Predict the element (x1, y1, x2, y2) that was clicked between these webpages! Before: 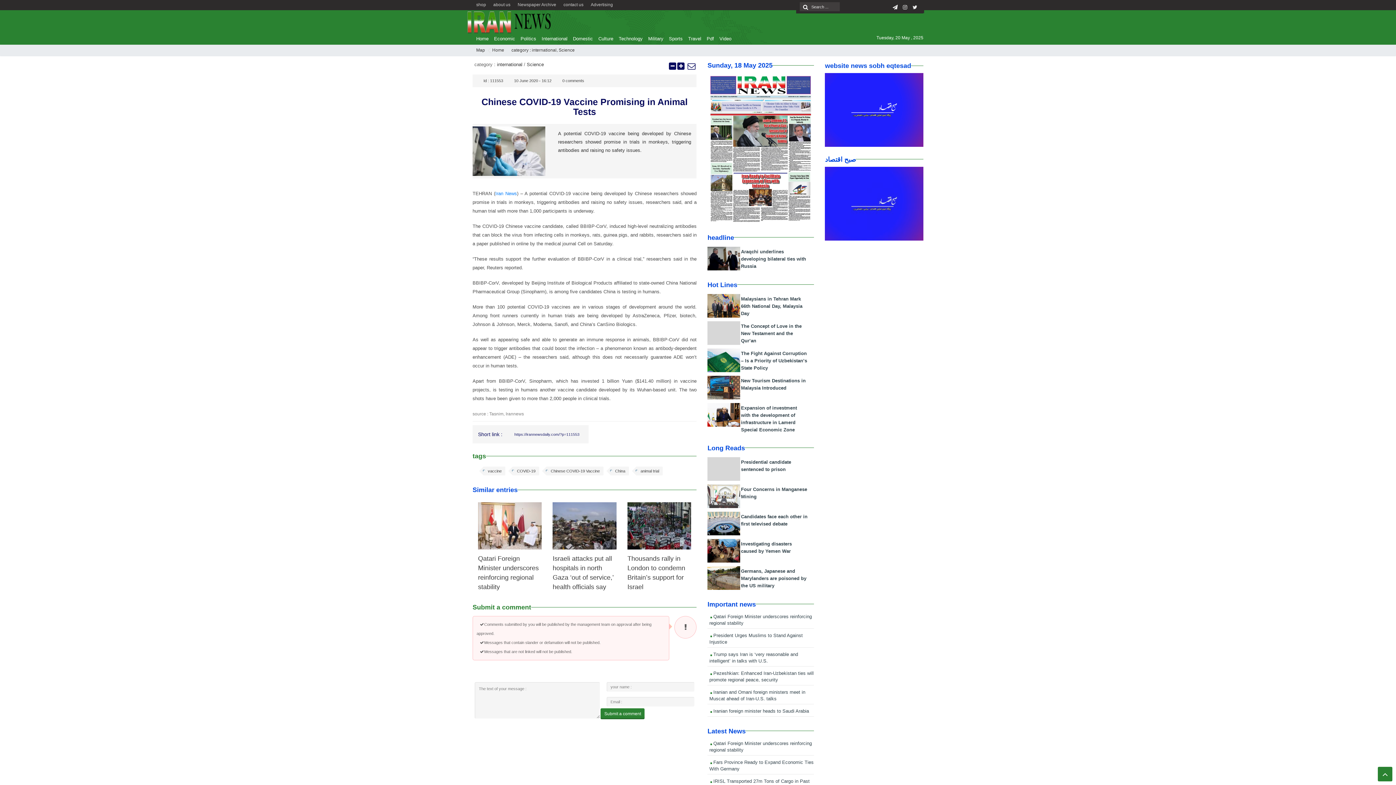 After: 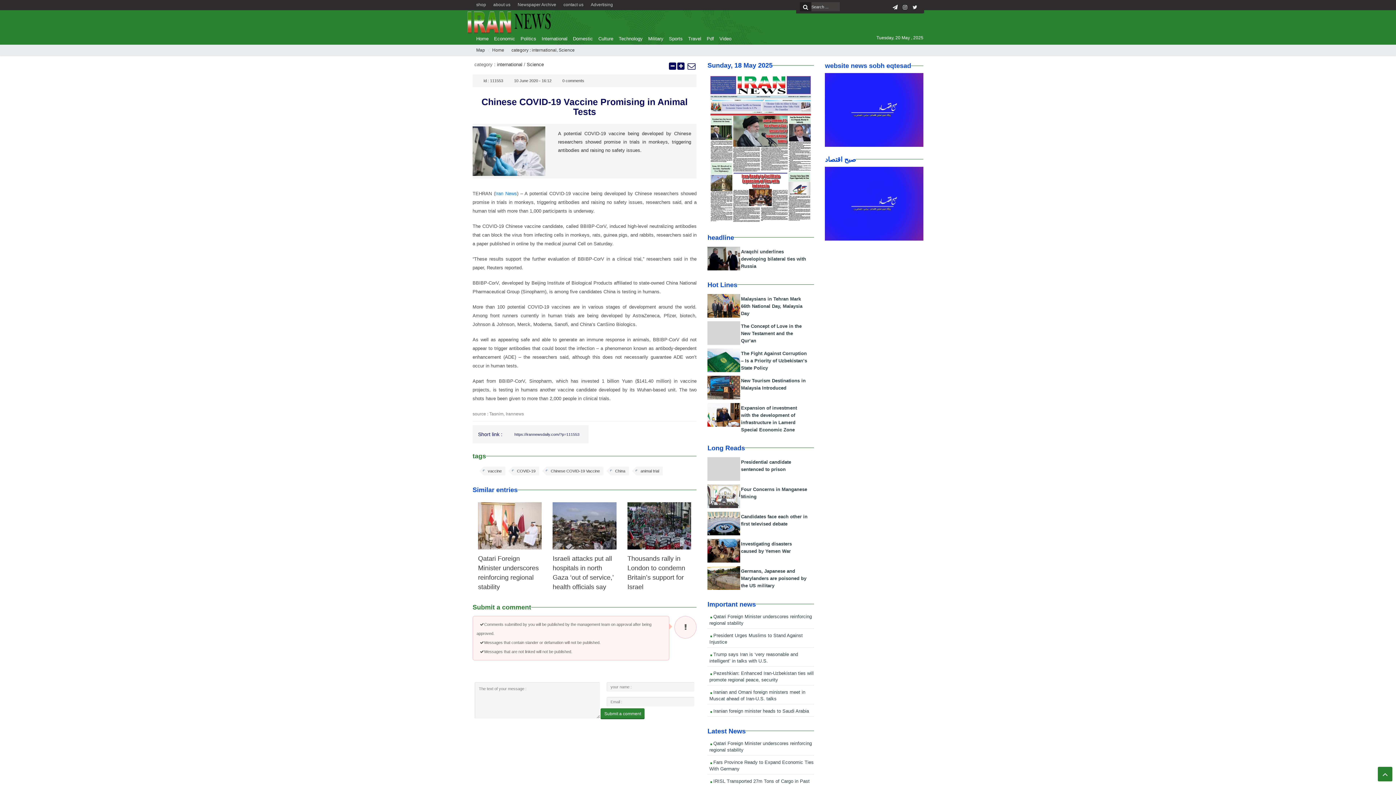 Action: bbox: (800, 2, 811, 11)